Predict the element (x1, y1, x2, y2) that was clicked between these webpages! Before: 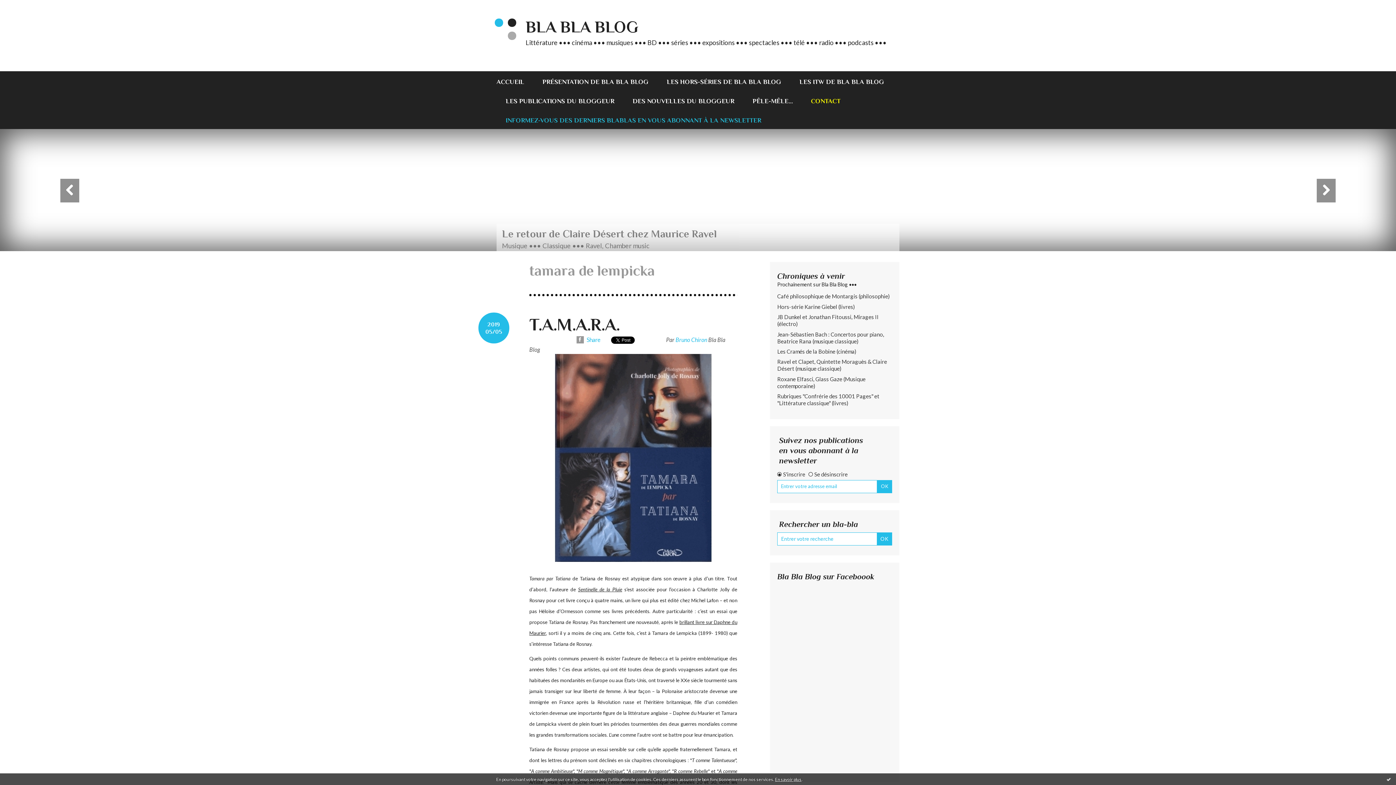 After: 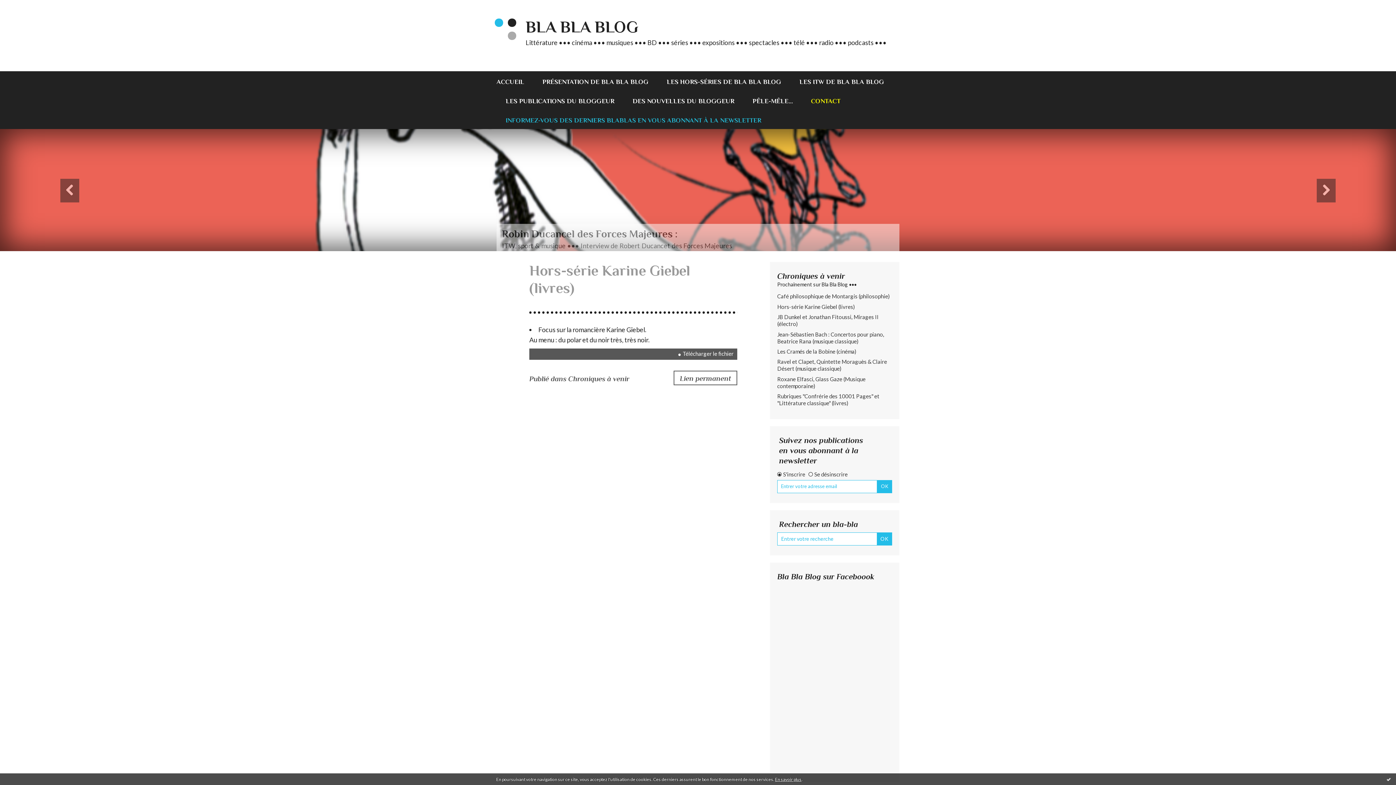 Action: label: Hors-série Karine Giebel (livres) bbox: (777, 303, 892, 310)